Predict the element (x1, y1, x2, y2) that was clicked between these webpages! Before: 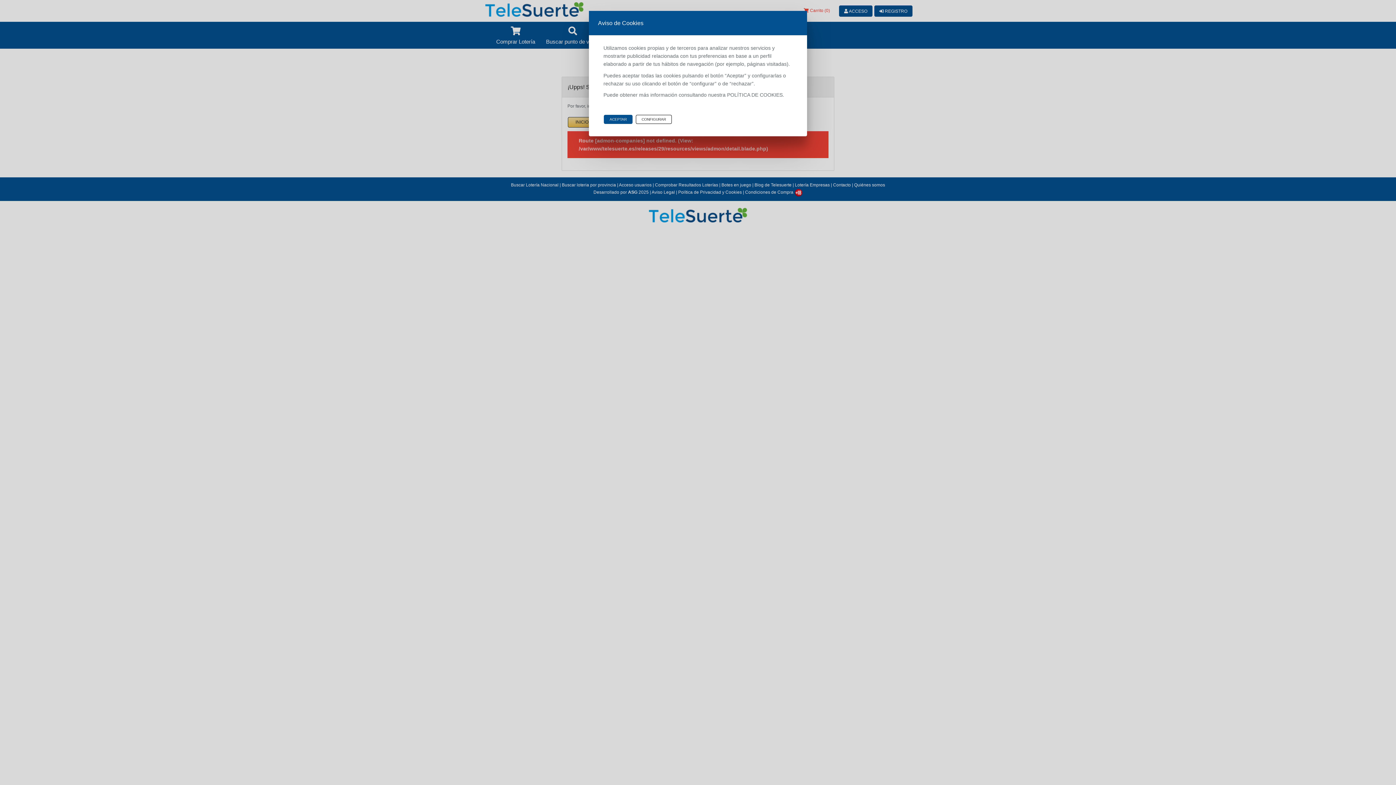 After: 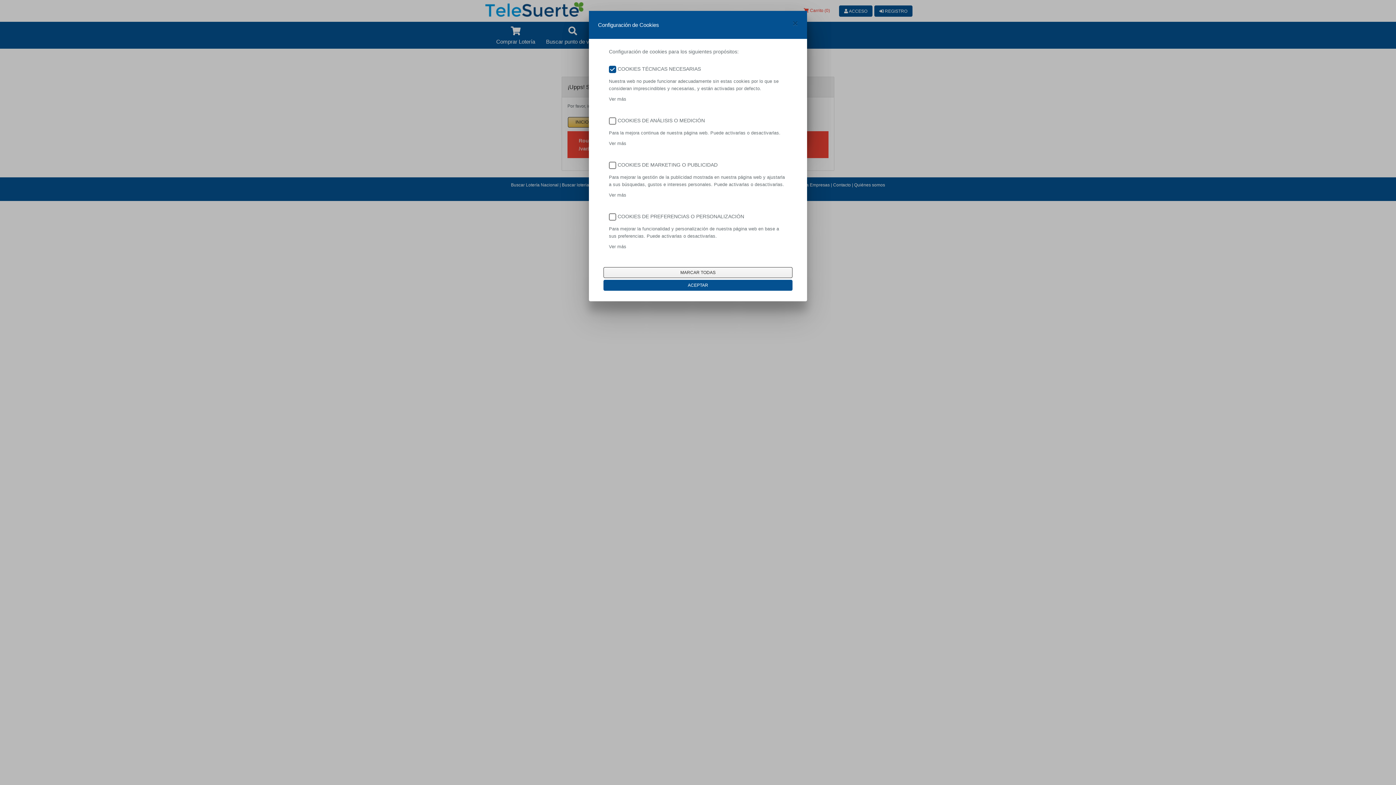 Action: bbox: (636, 114, 672, 123) label: CONFIGURAR